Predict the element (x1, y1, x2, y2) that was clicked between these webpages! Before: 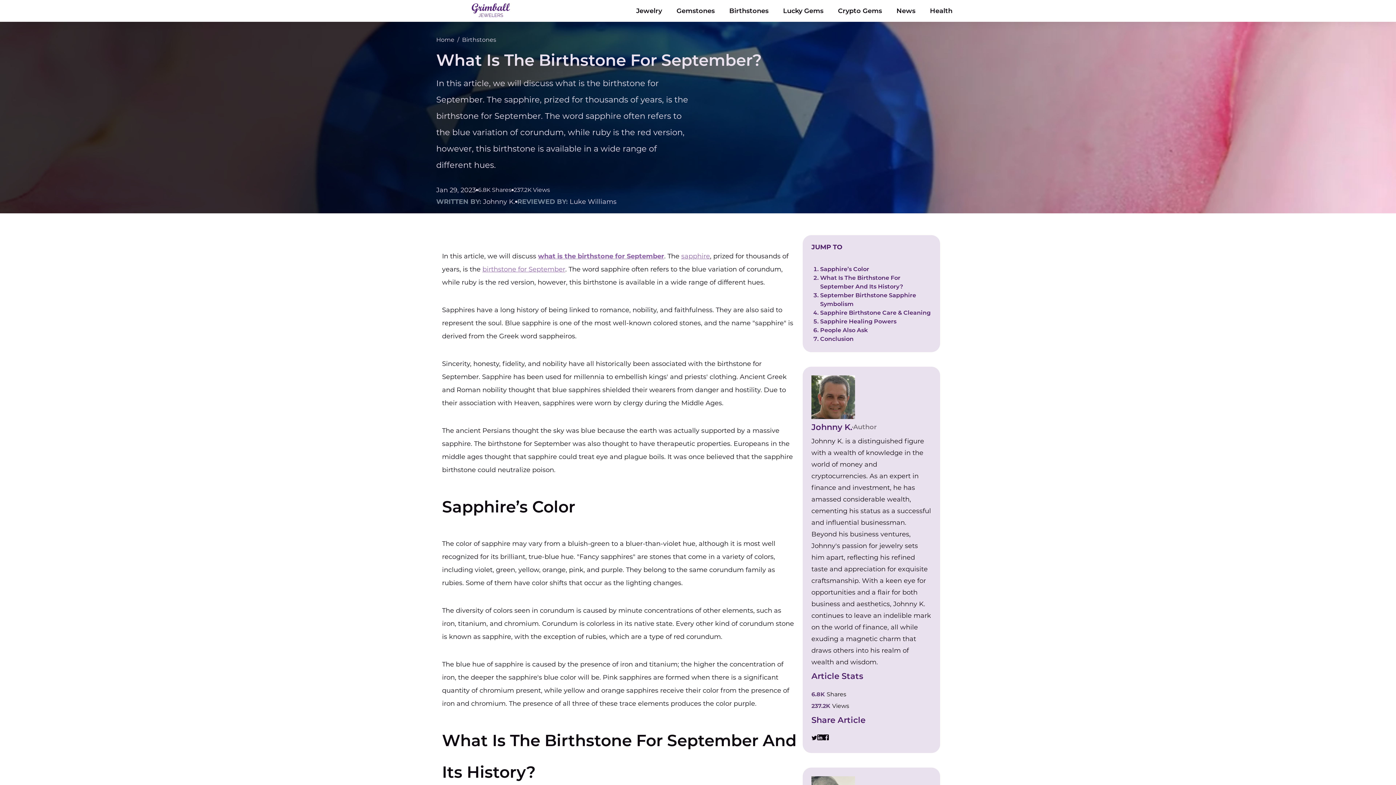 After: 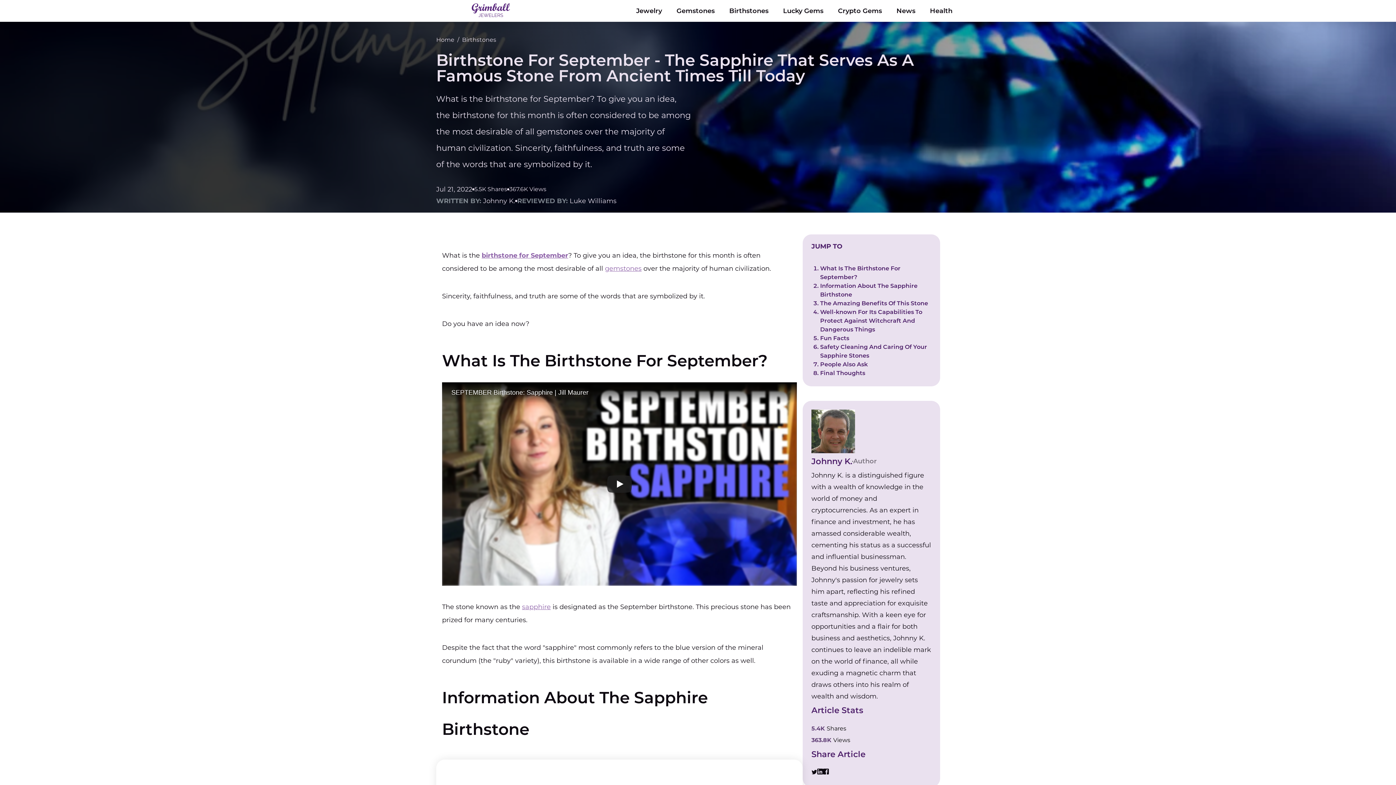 Action: label: birthstone for September bbox: (482, 265, 565, 273)